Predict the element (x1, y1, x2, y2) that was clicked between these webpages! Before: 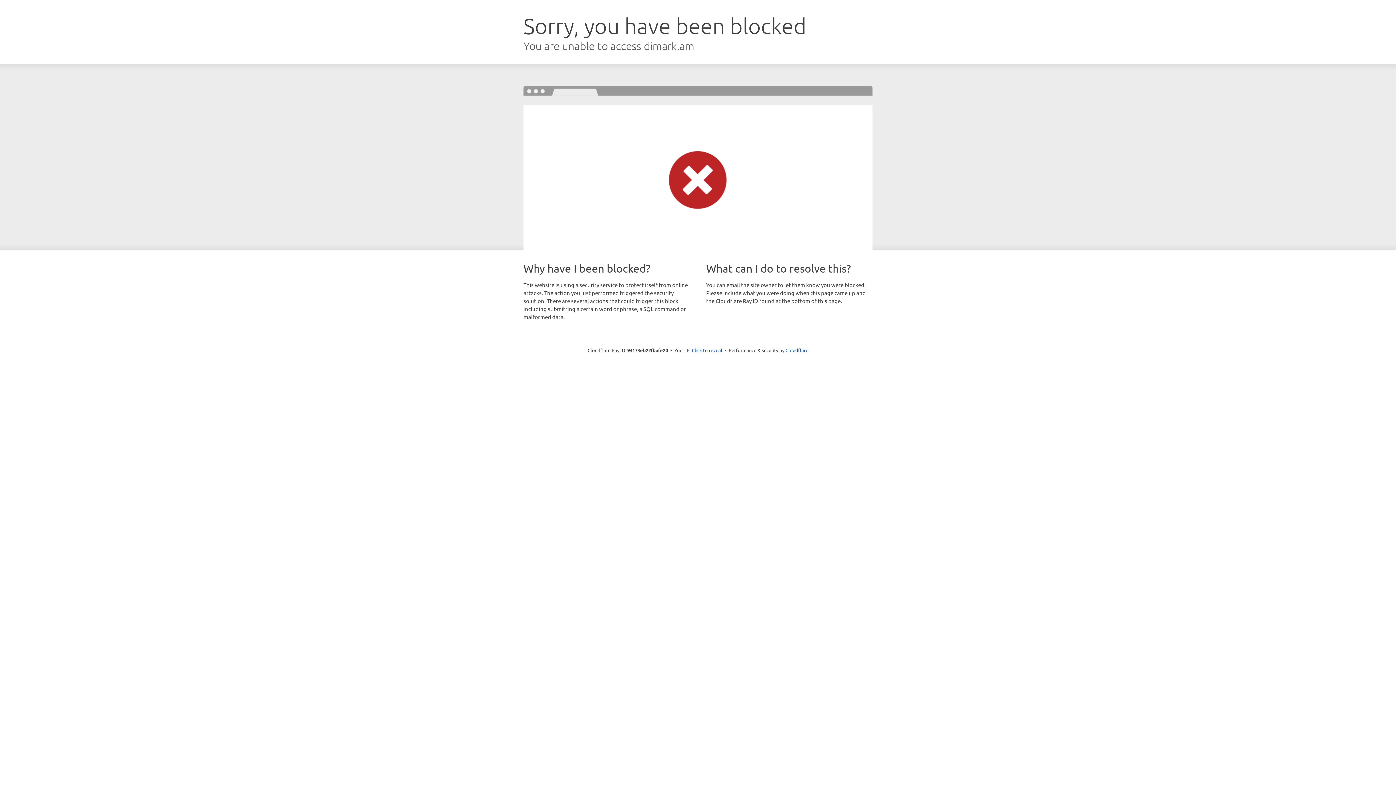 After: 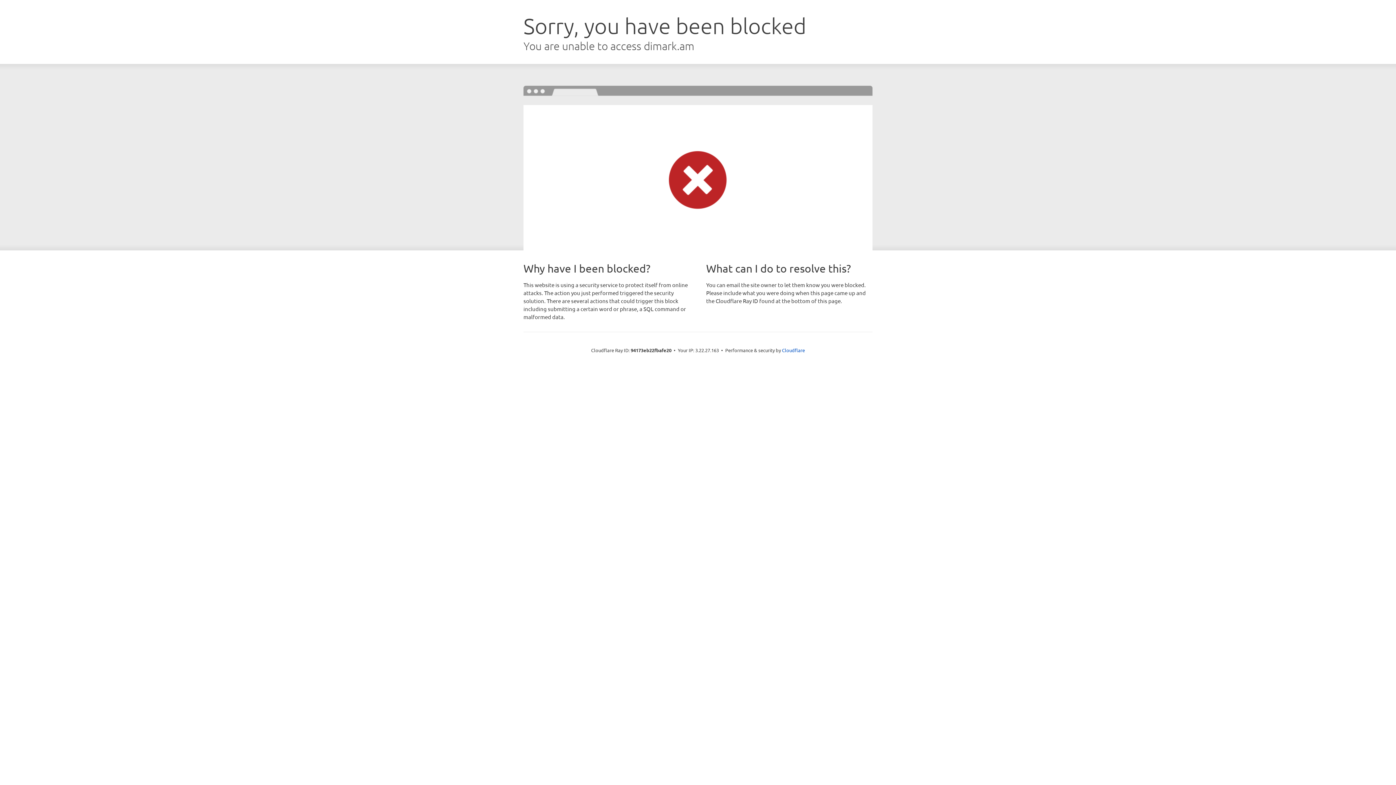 Action: label: Click to reveal bbox: (692, 346, 722, 353)